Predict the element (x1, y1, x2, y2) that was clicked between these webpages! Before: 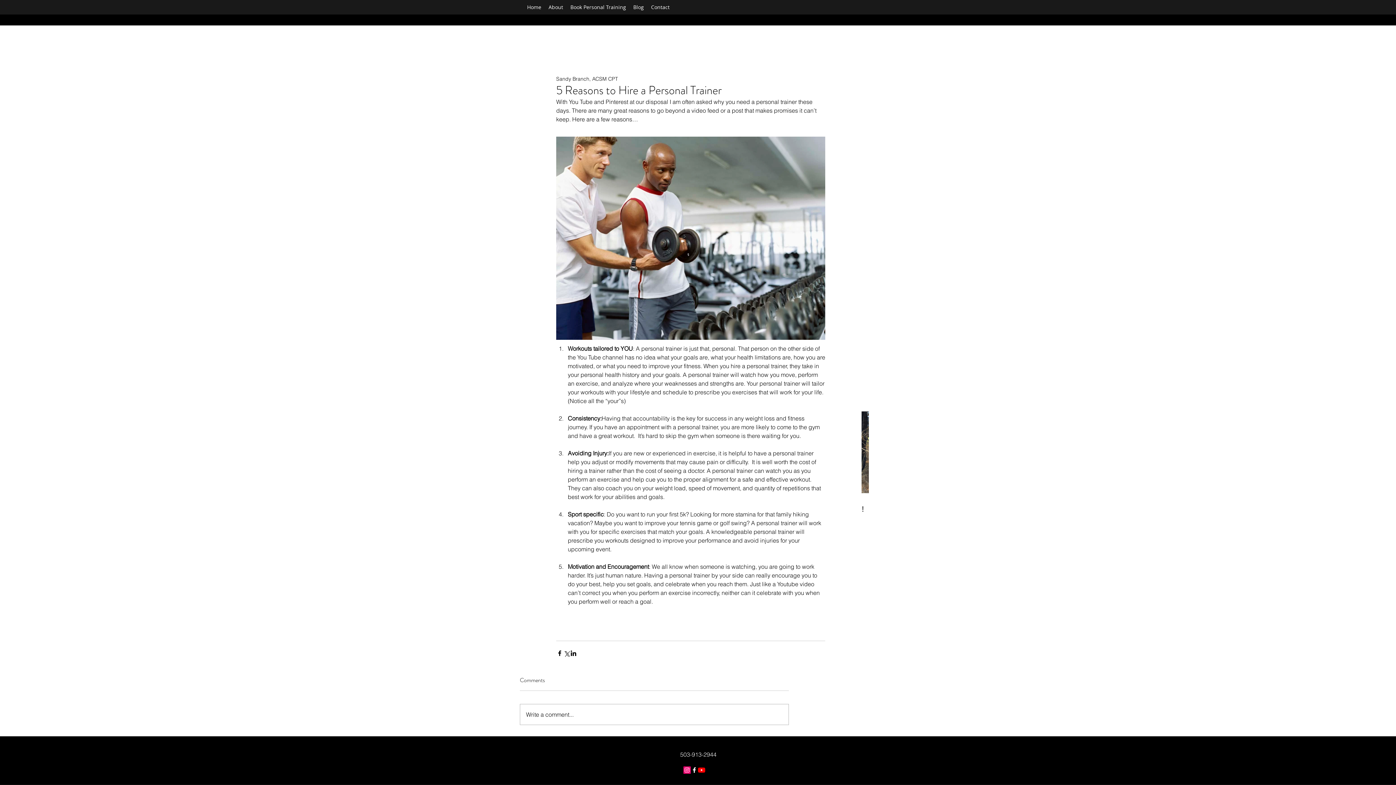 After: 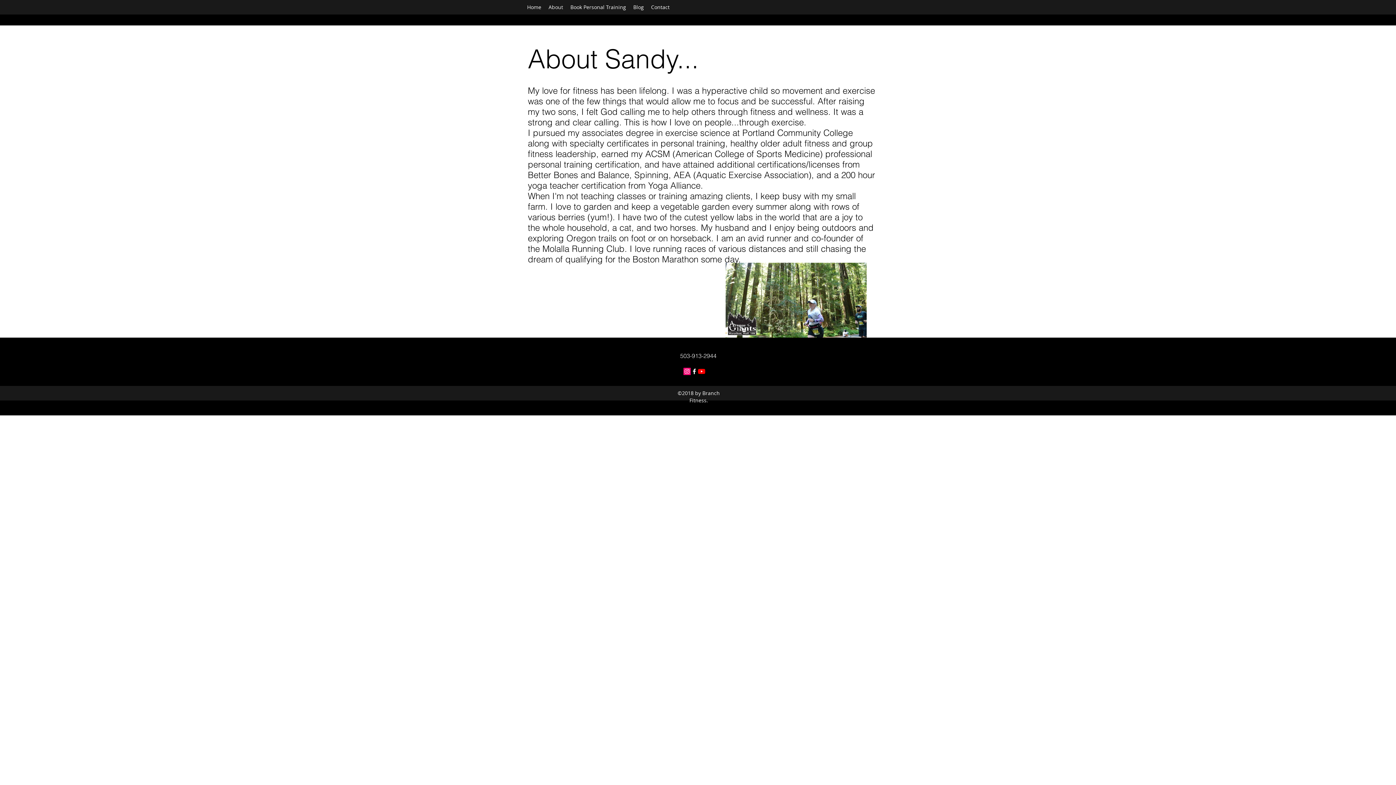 Action: label: About bbox: (545, 1, 566, 12)